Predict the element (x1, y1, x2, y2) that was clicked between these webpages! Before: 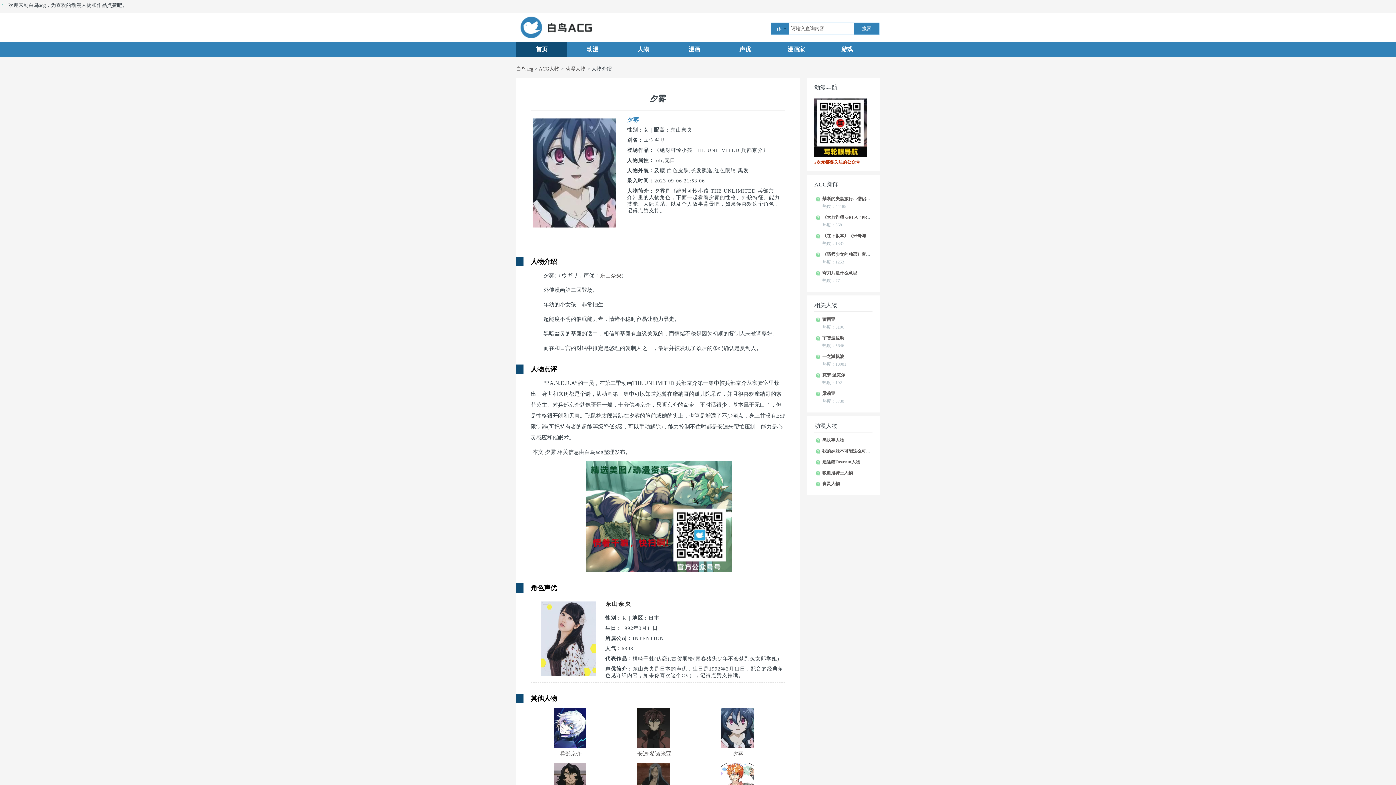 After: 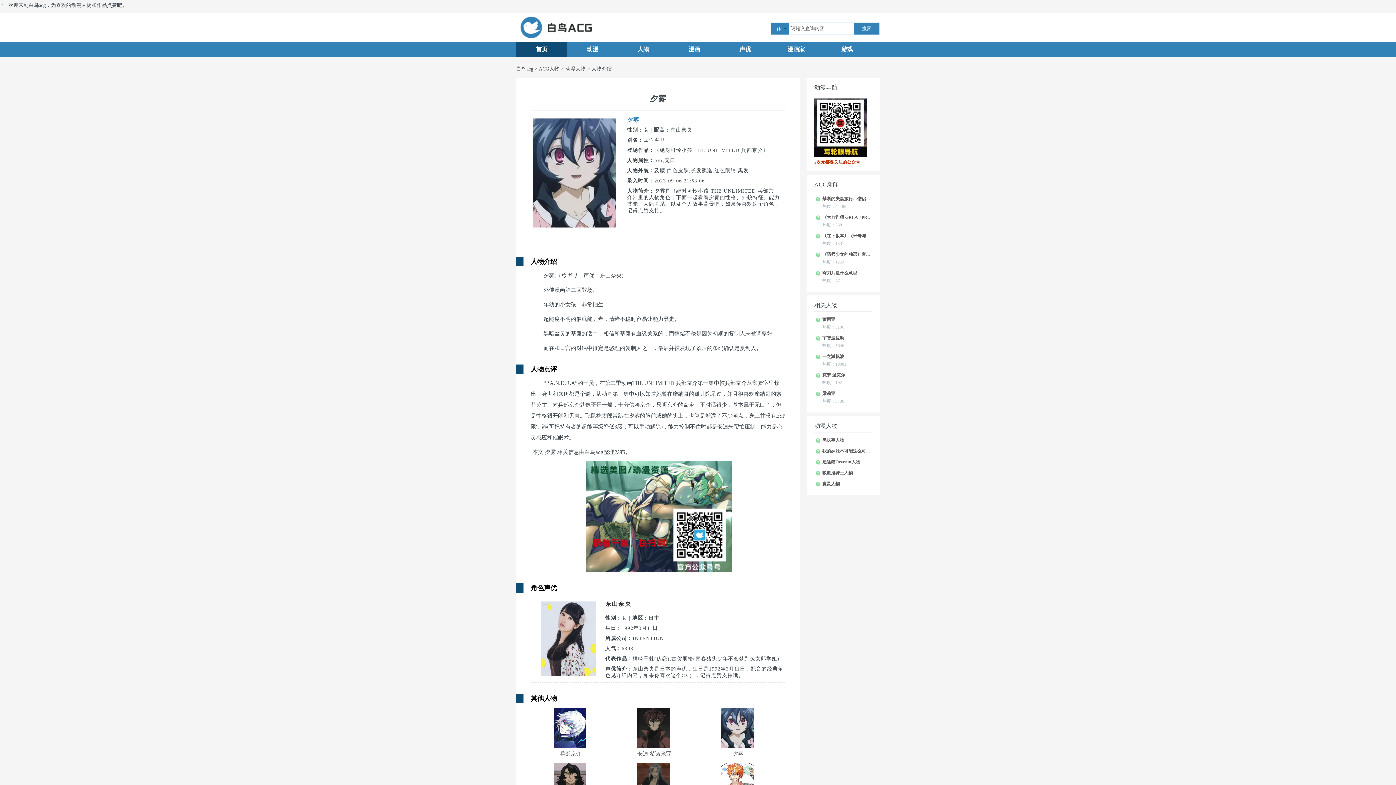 Action: label: 食灵人物 bbox: (822, 481, 840, 486)